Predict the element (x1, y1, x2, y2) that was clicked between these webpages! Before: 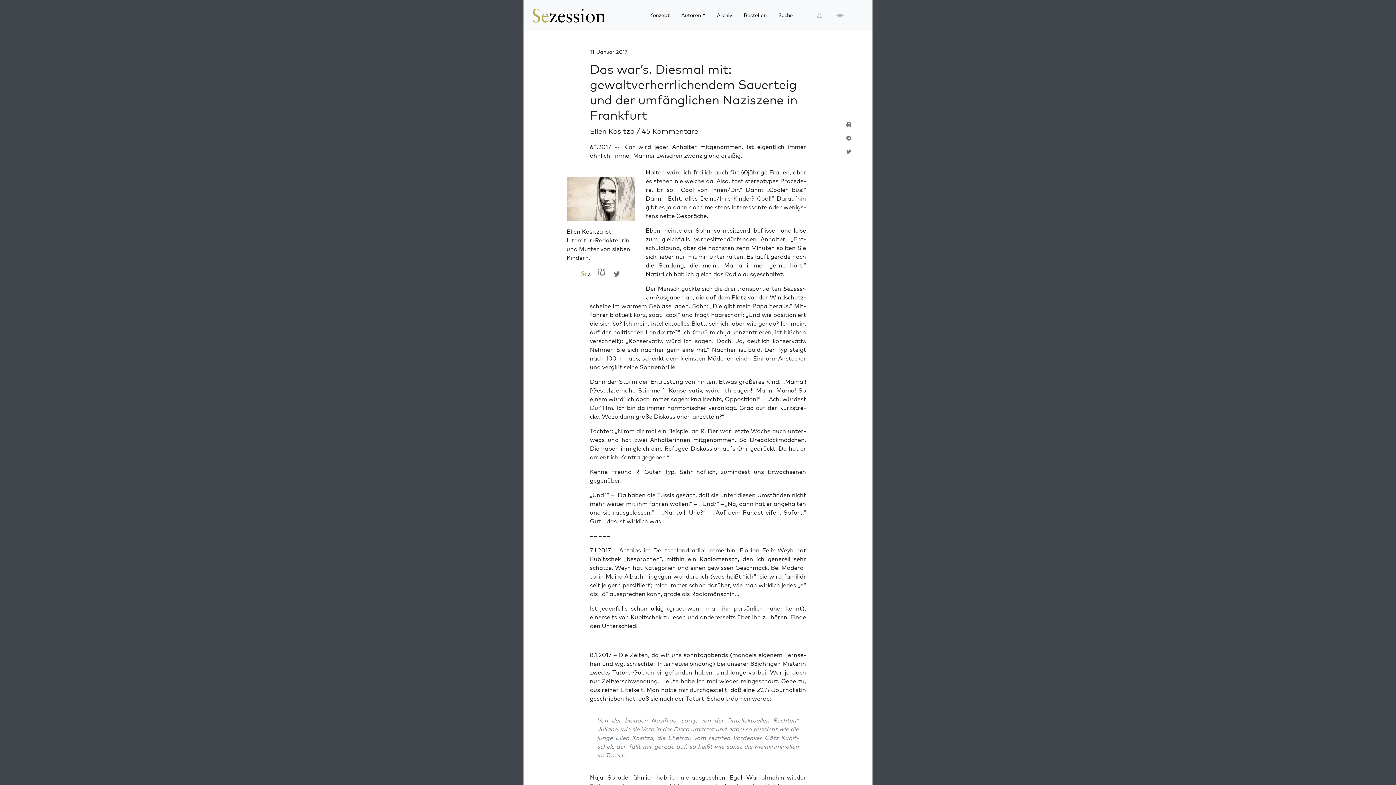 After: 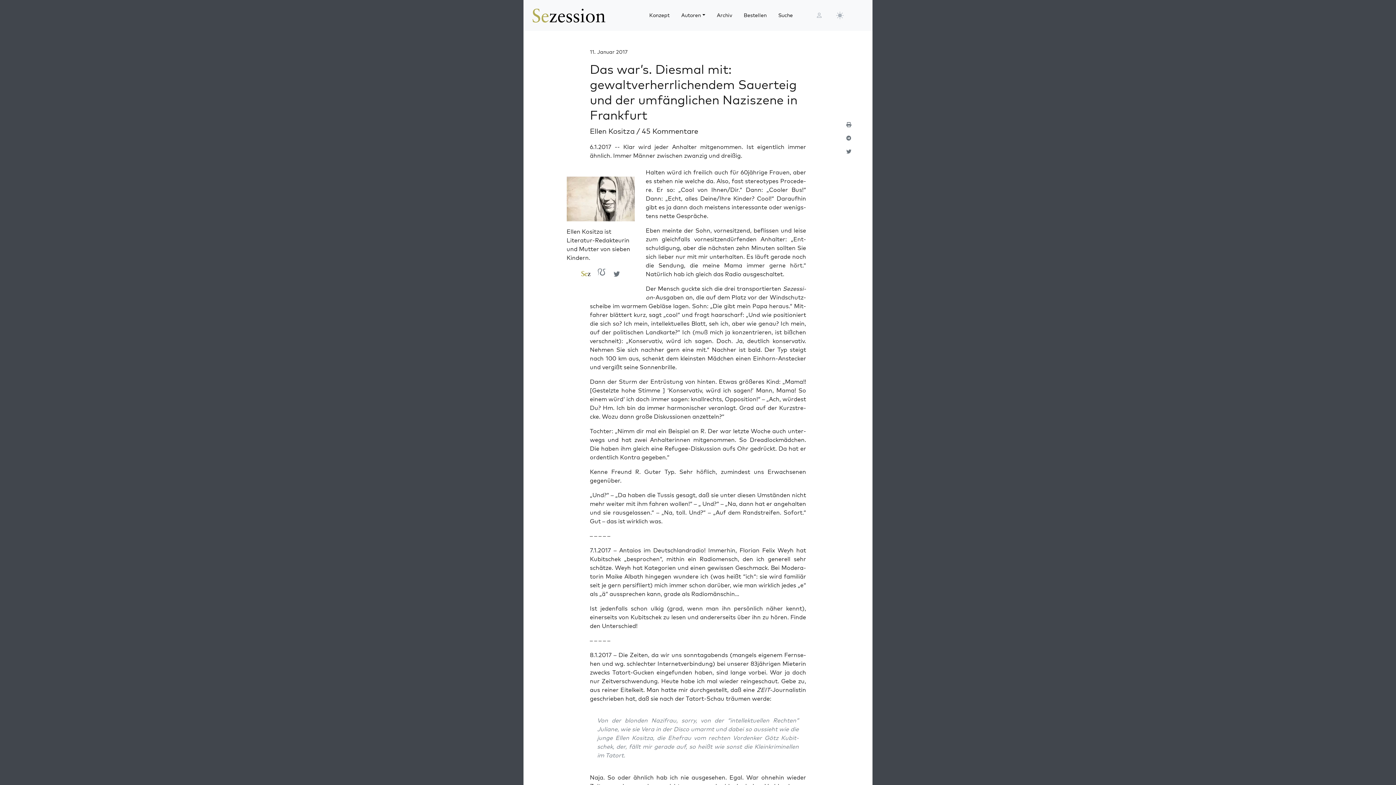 Action: bbox: (846, 121, 851, 134)